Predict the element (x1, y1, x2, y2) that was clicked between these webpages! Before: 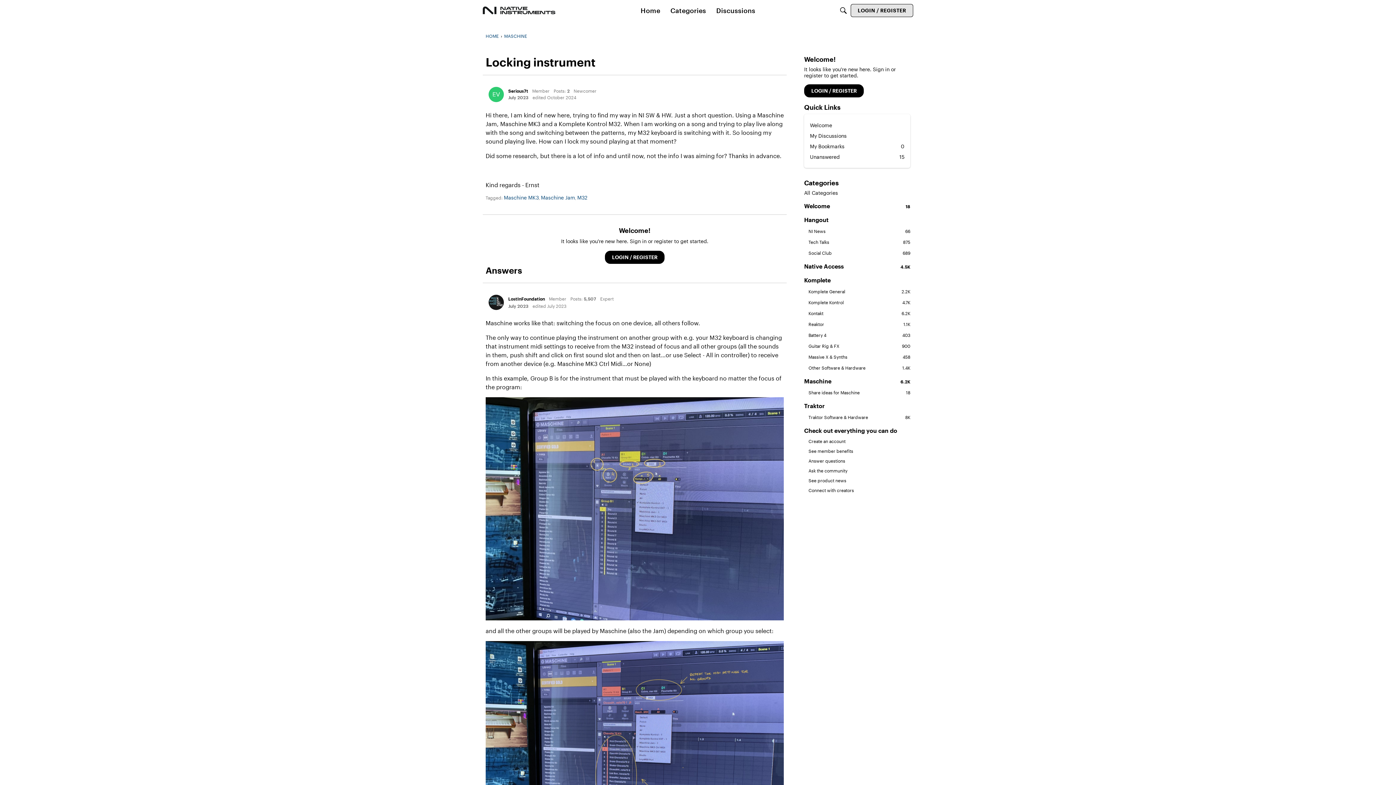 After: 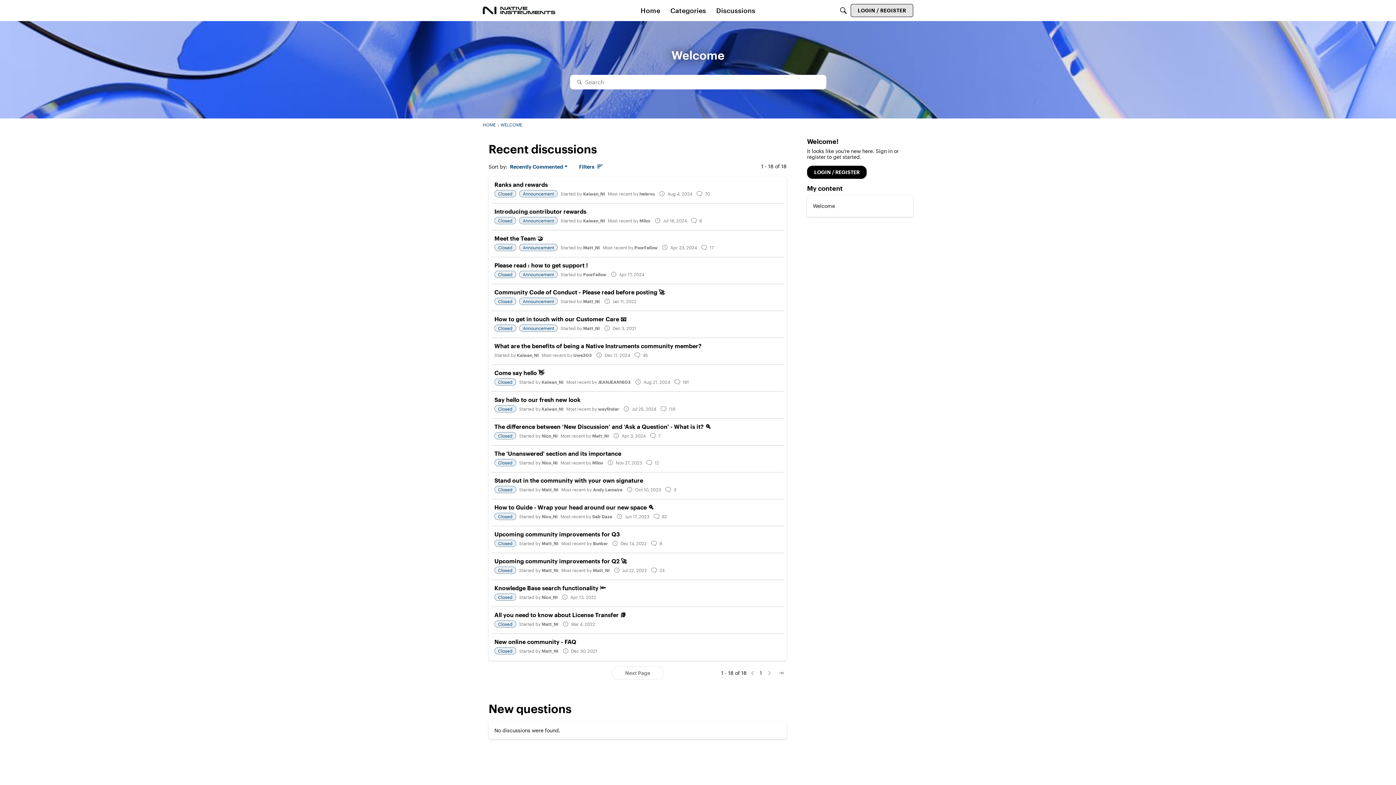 Action: label: 18
Welcome bbox: (804, 202, 910, 209)